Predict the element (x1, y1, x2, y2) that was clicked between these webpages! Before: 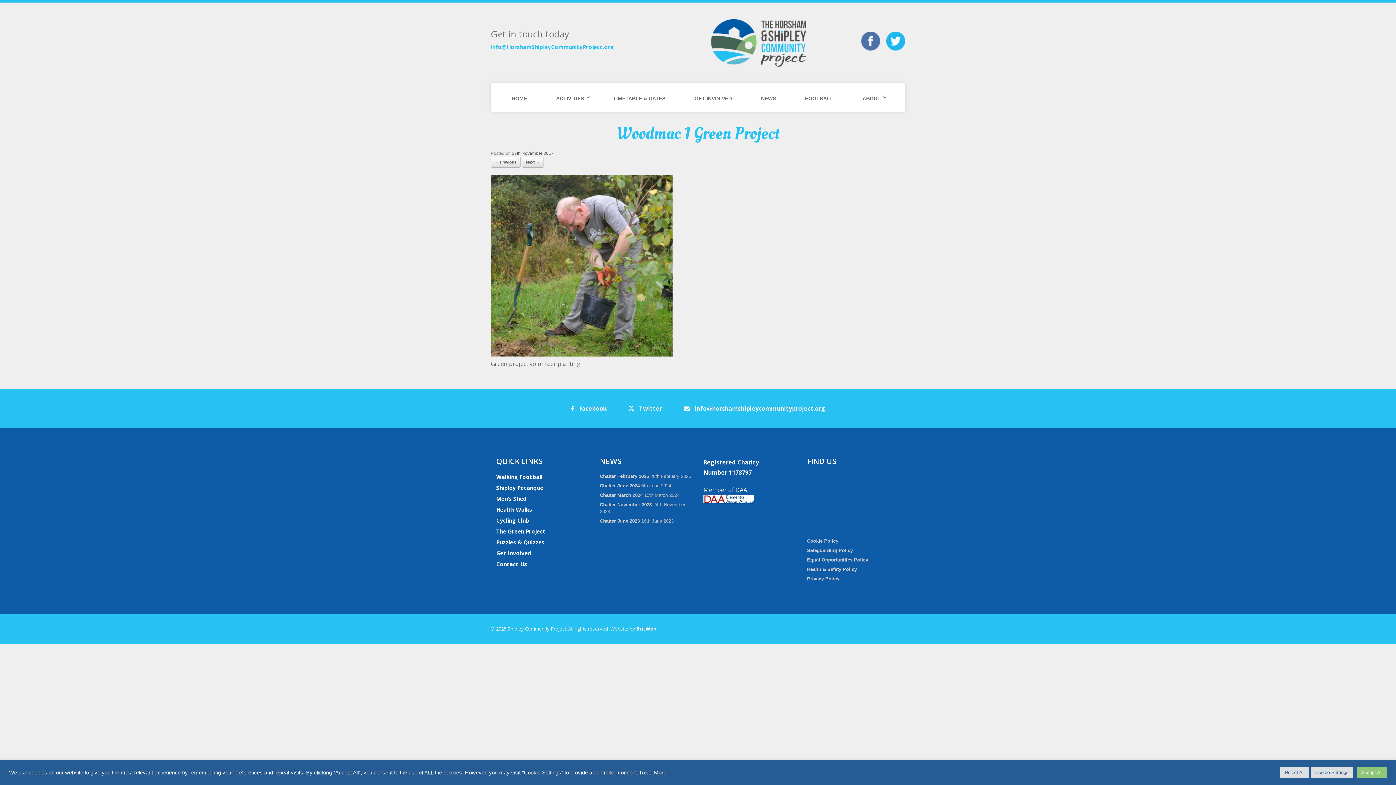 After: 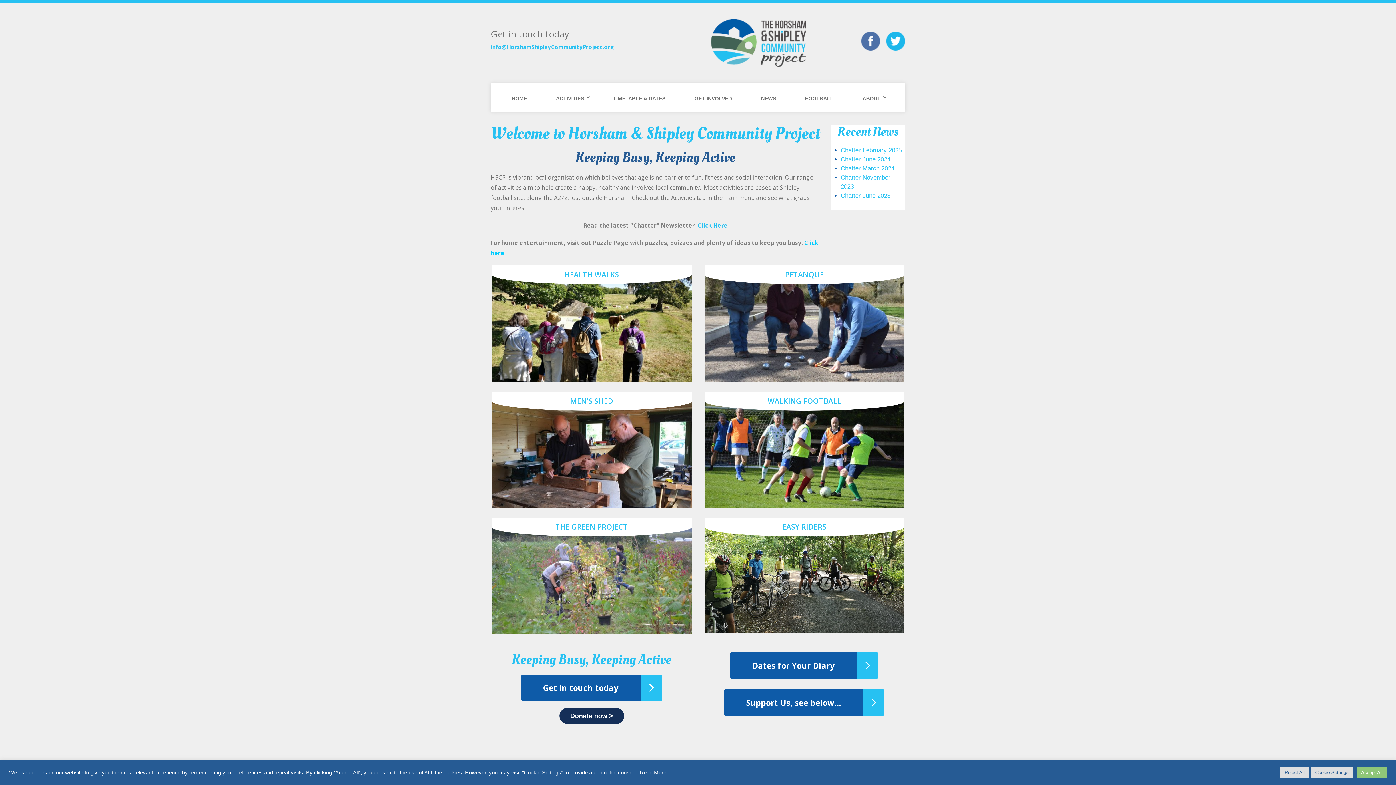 Action: label: HOME bbox: (508, 85, 534, 112)